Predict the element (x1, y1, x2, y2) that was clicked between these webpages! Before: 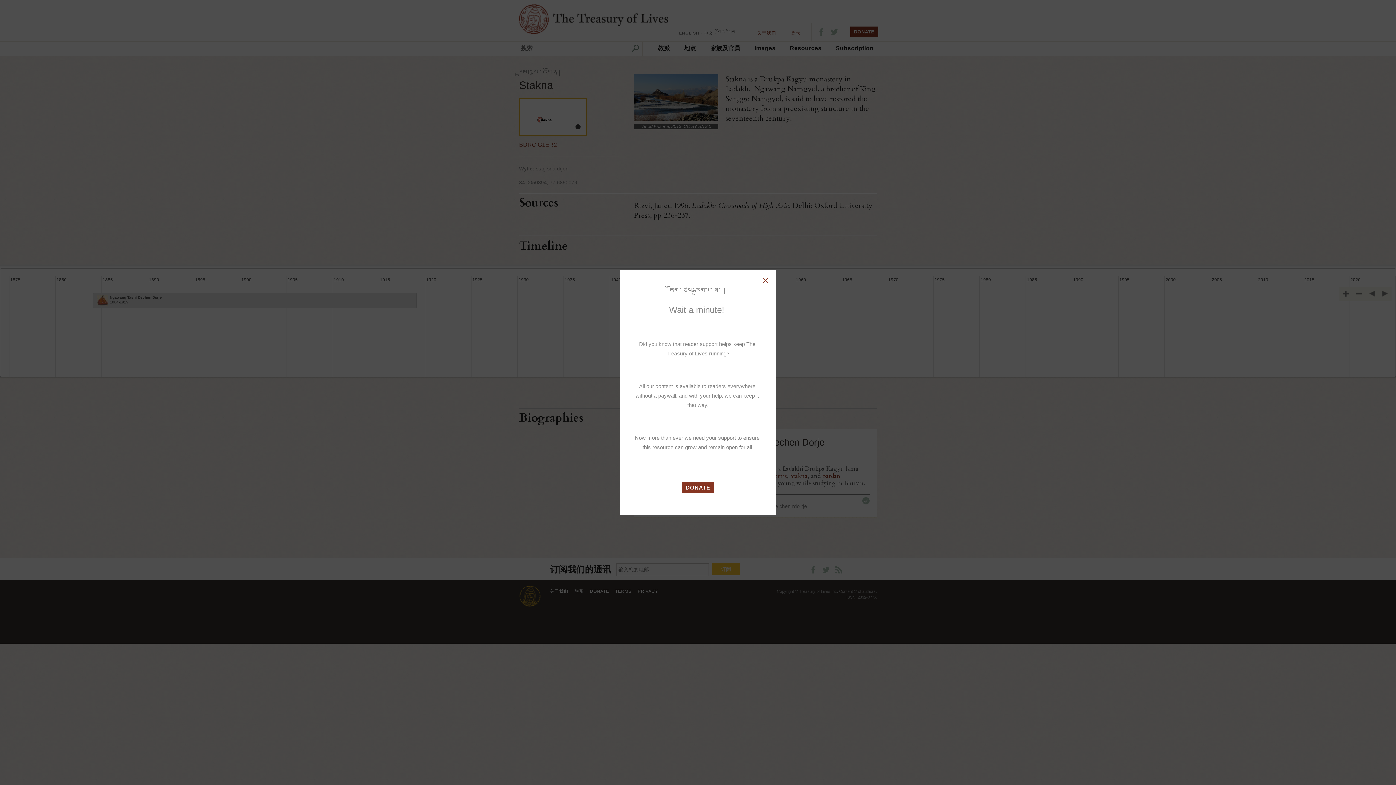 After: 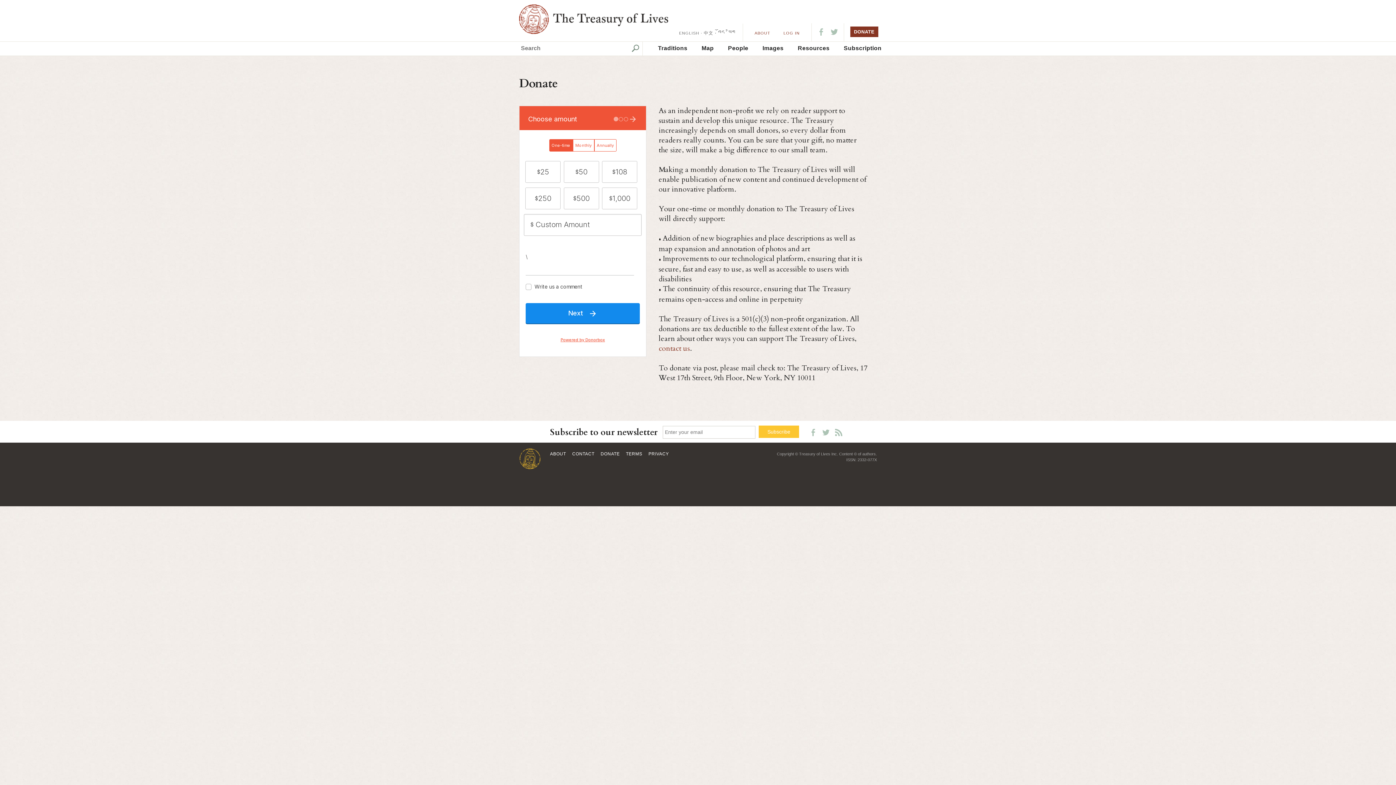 Action: bbox: (682, 482, 714, 493) label: DONATE